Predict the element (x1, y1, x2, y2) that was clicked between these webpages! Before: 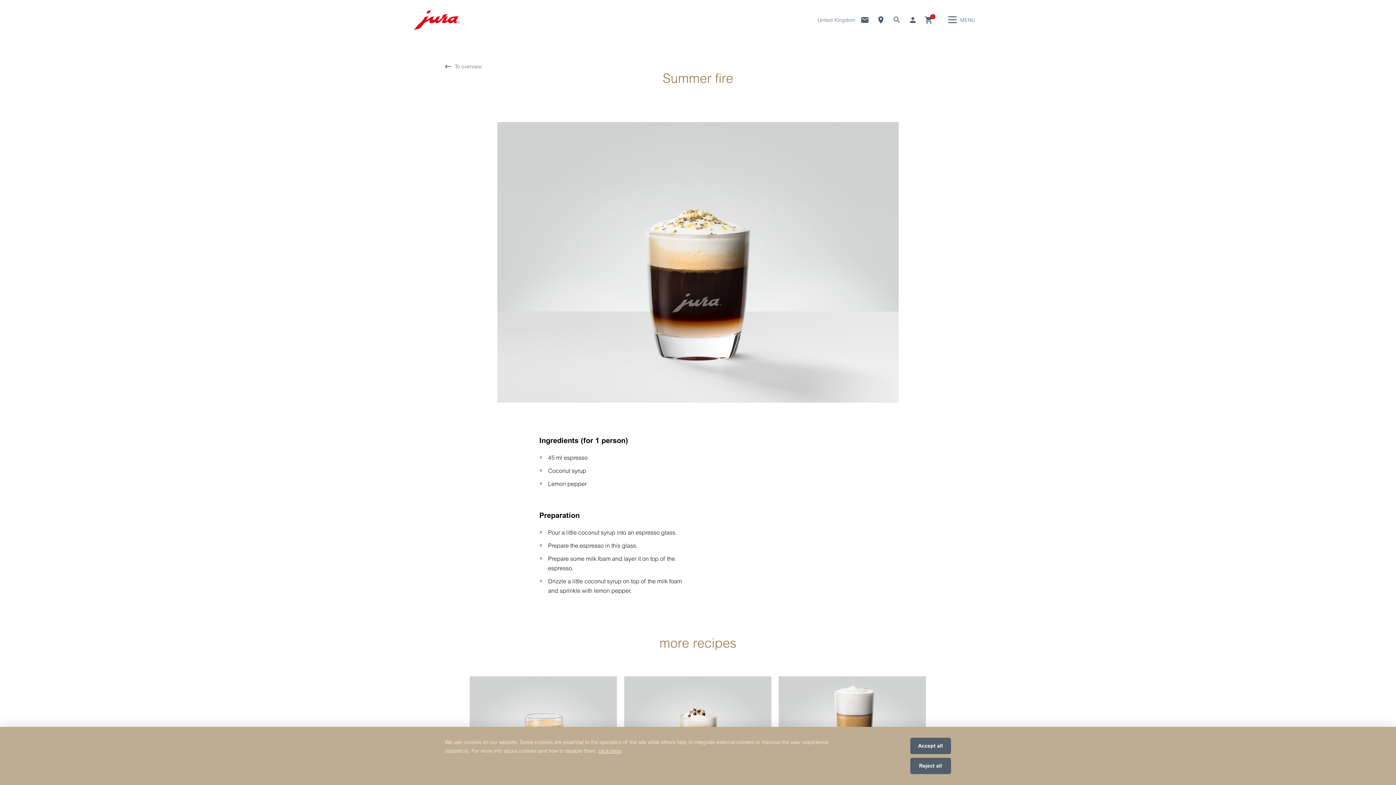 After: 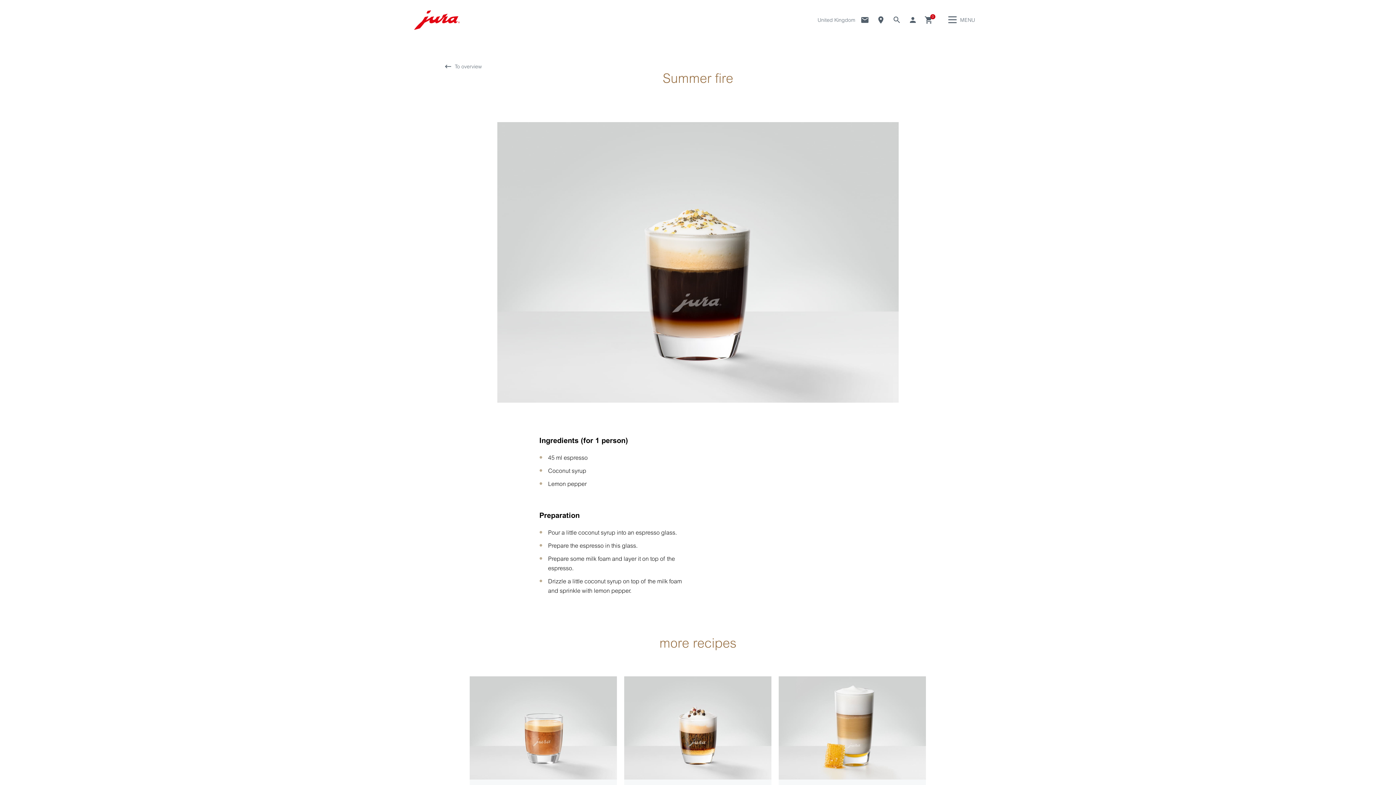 Action: label: Reject all bbox: (910, 758, 951, 774)